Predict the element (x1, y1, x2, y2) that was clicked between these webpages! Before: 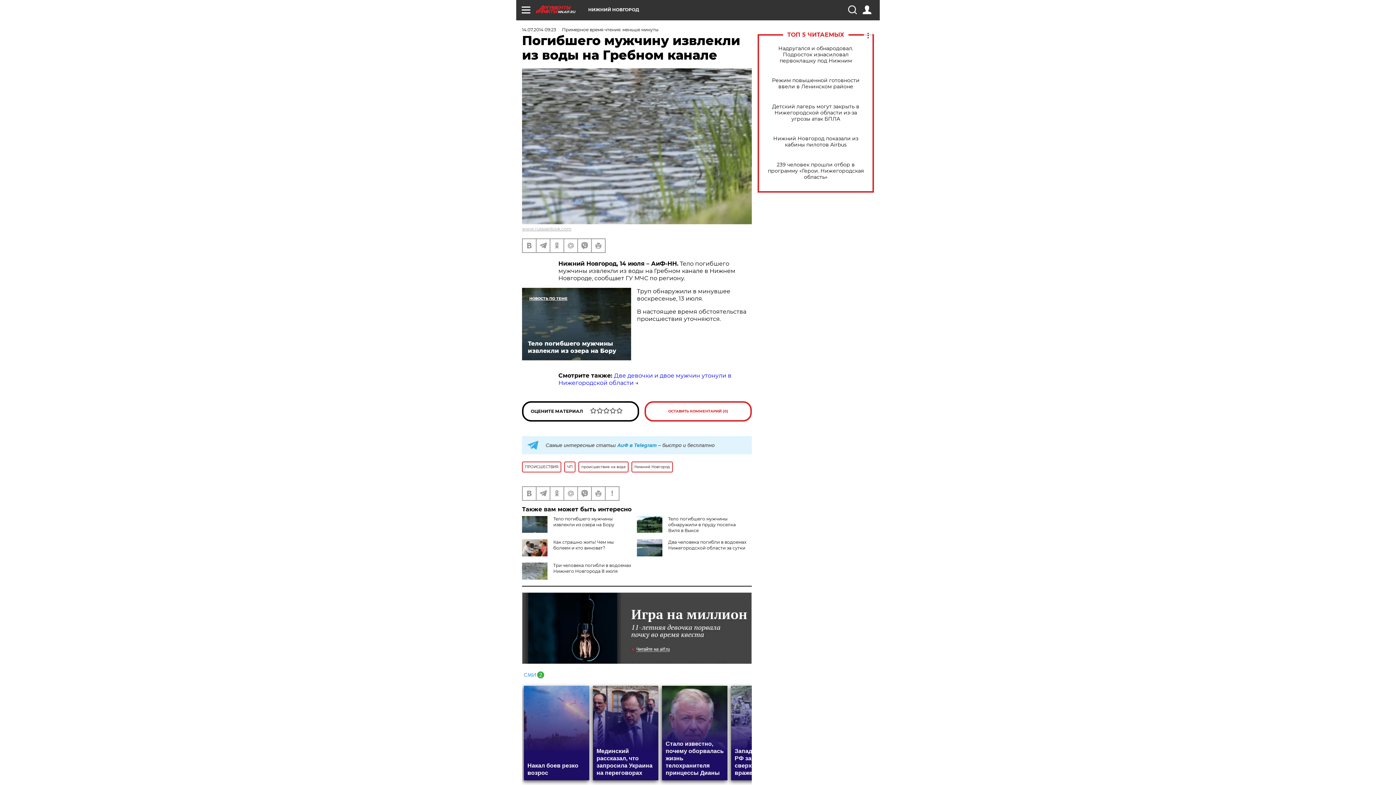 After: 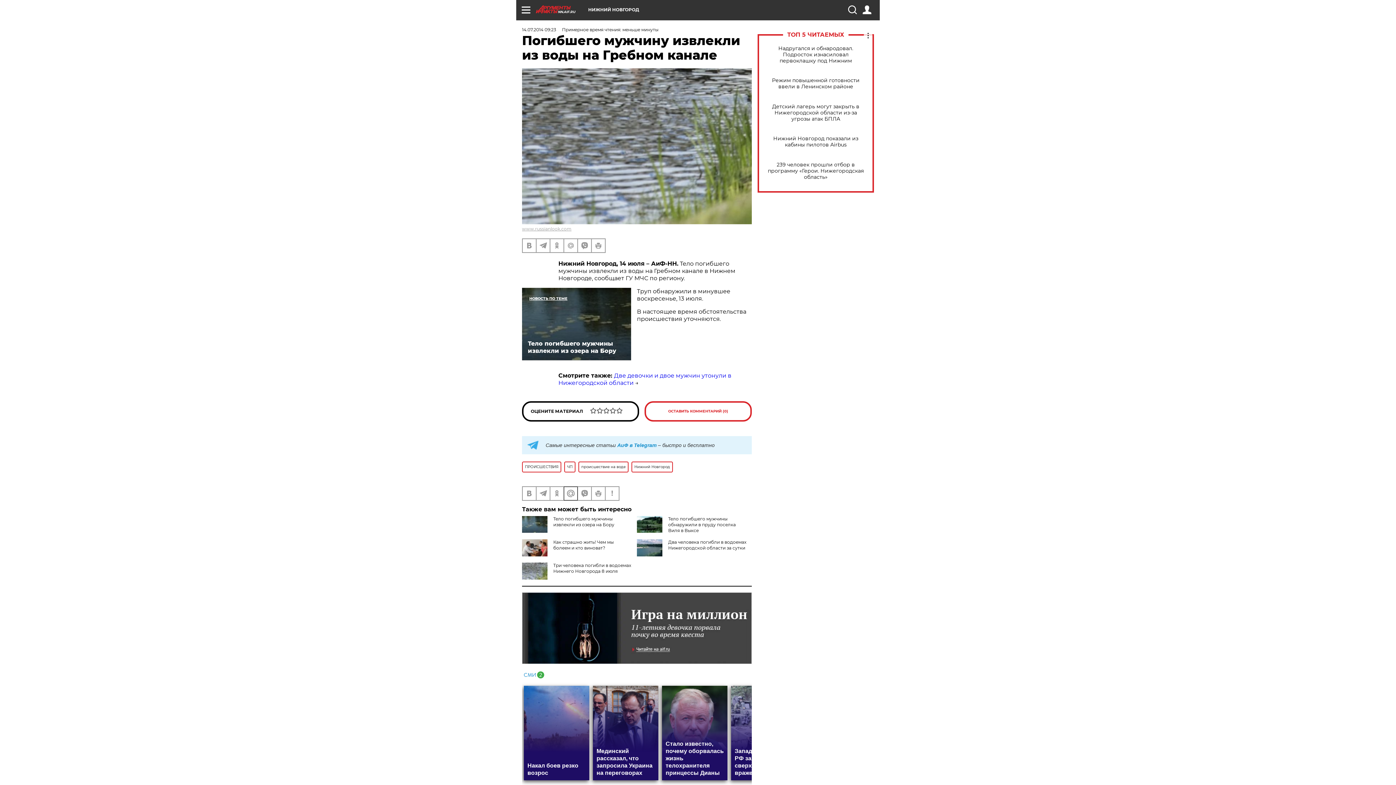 Action: bbox: (564, 487, 577, 500)